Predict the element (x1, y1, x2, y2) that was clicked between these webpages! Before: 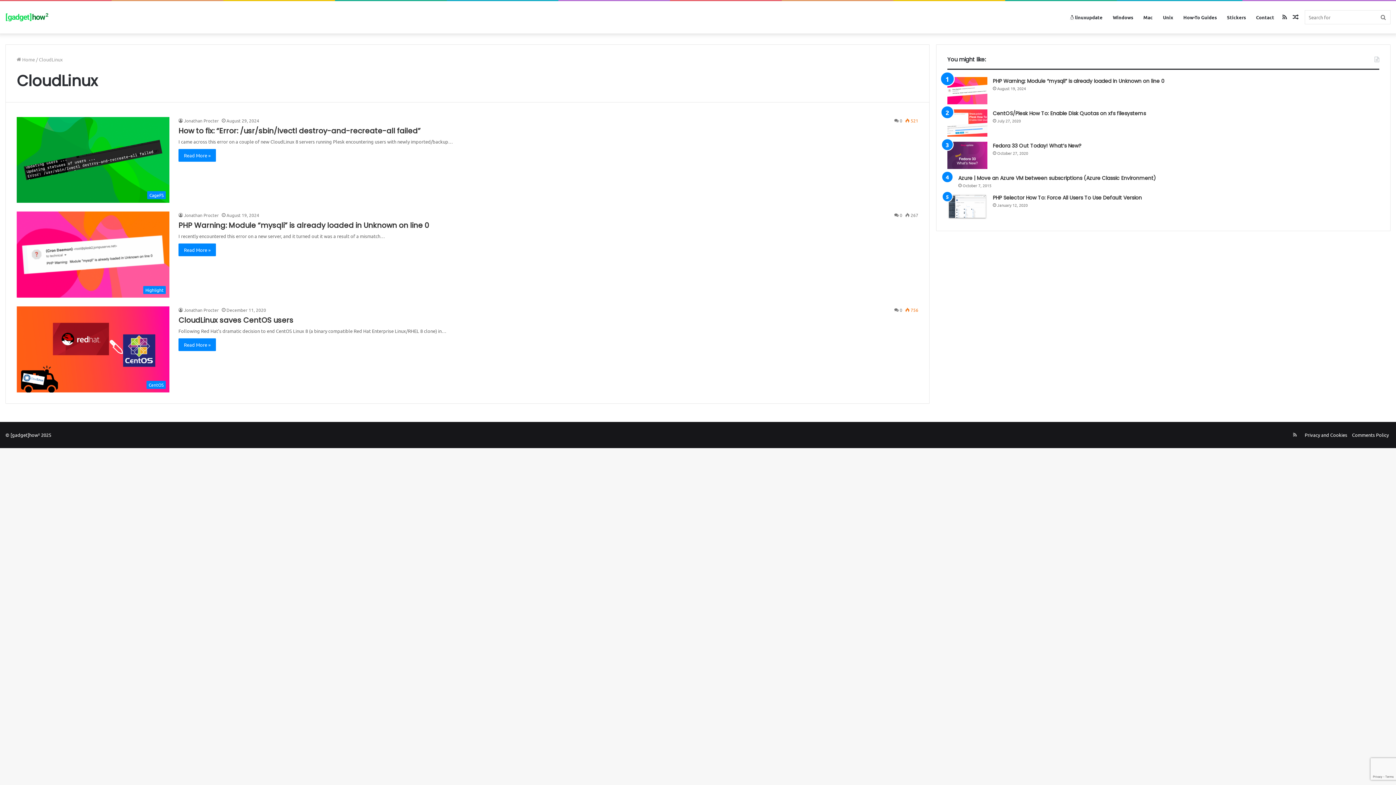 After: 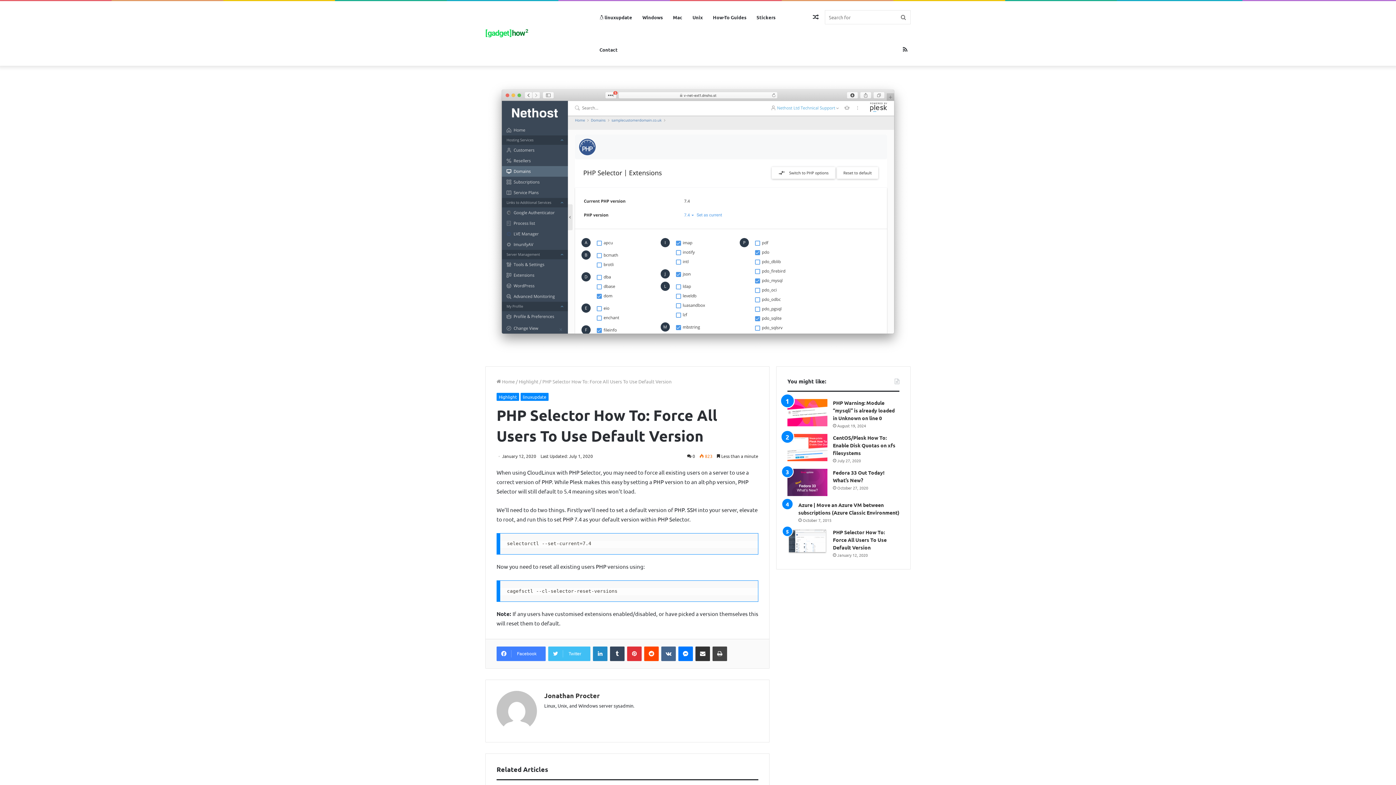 Action: bbox: (993, 194, 1142, 201) label: PHP Selector How To: Force All Users To Use Default Version